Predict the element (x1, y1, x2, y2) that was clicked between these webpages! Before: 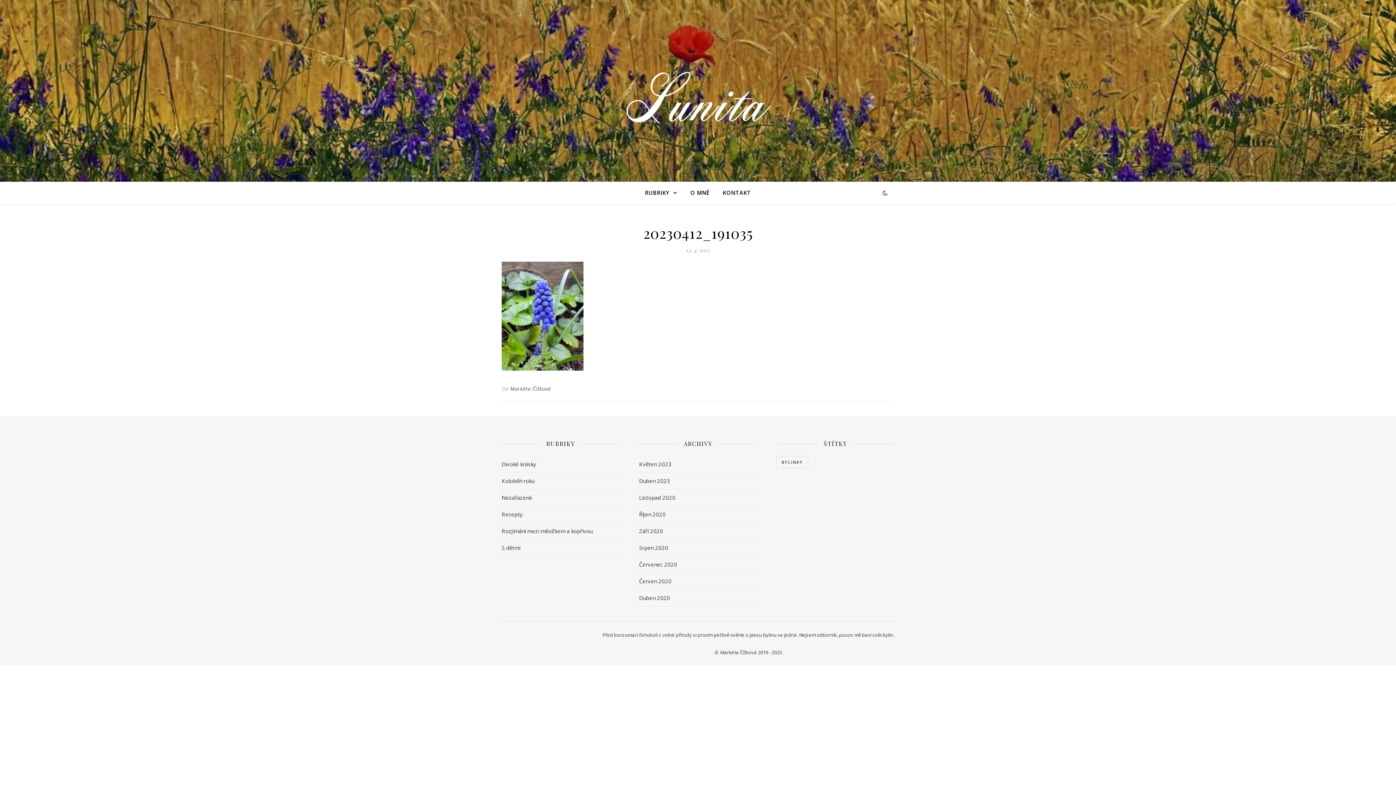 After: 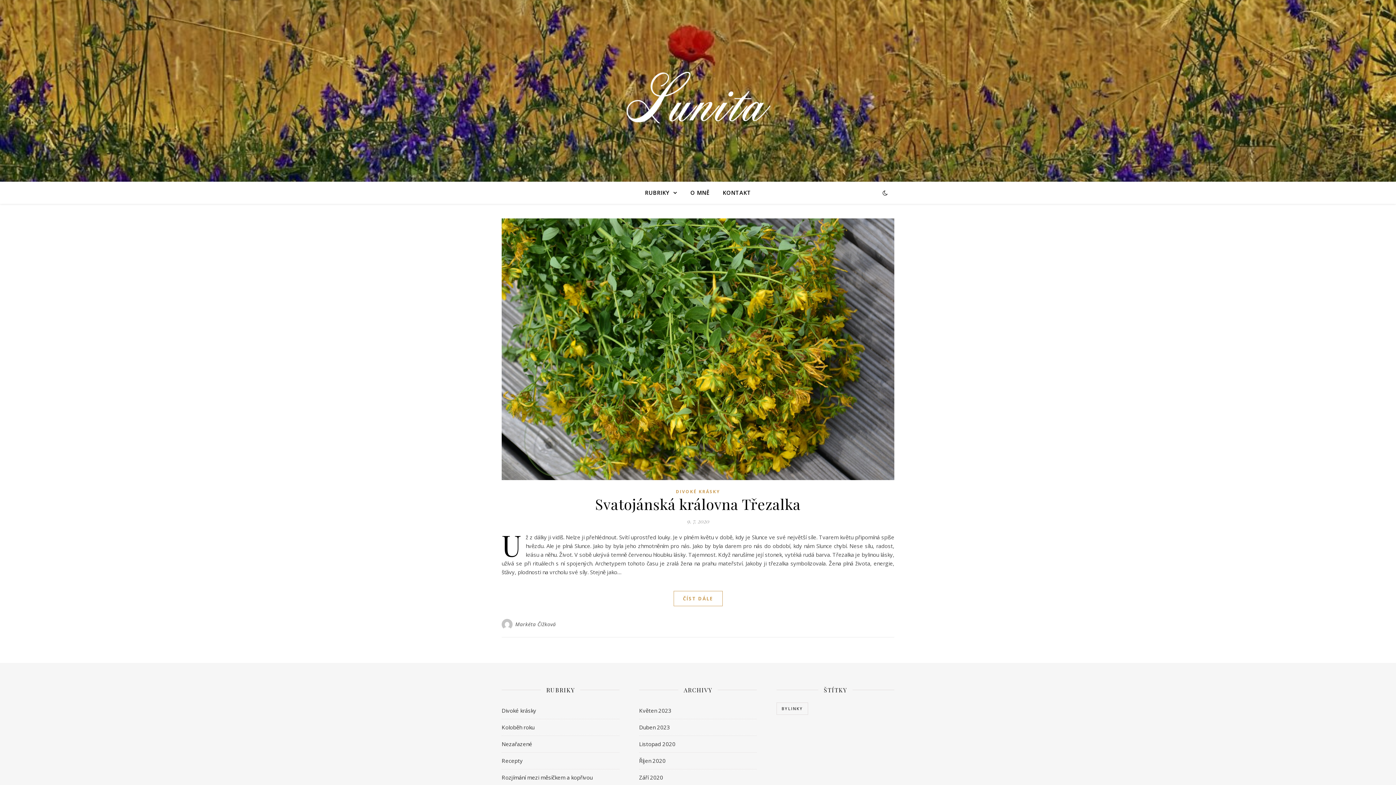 Action: bbox: (639, 556, 677, 573) label: Červenec 2020